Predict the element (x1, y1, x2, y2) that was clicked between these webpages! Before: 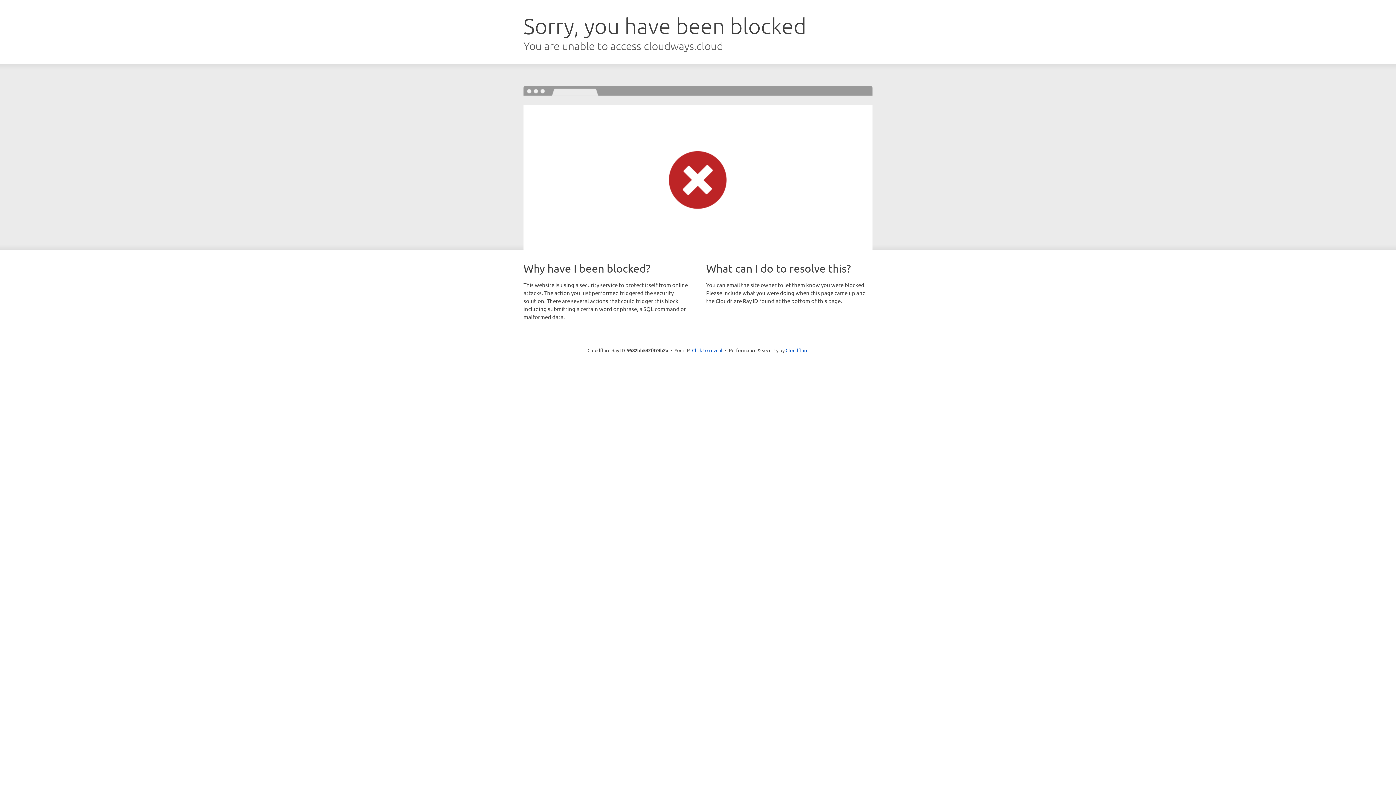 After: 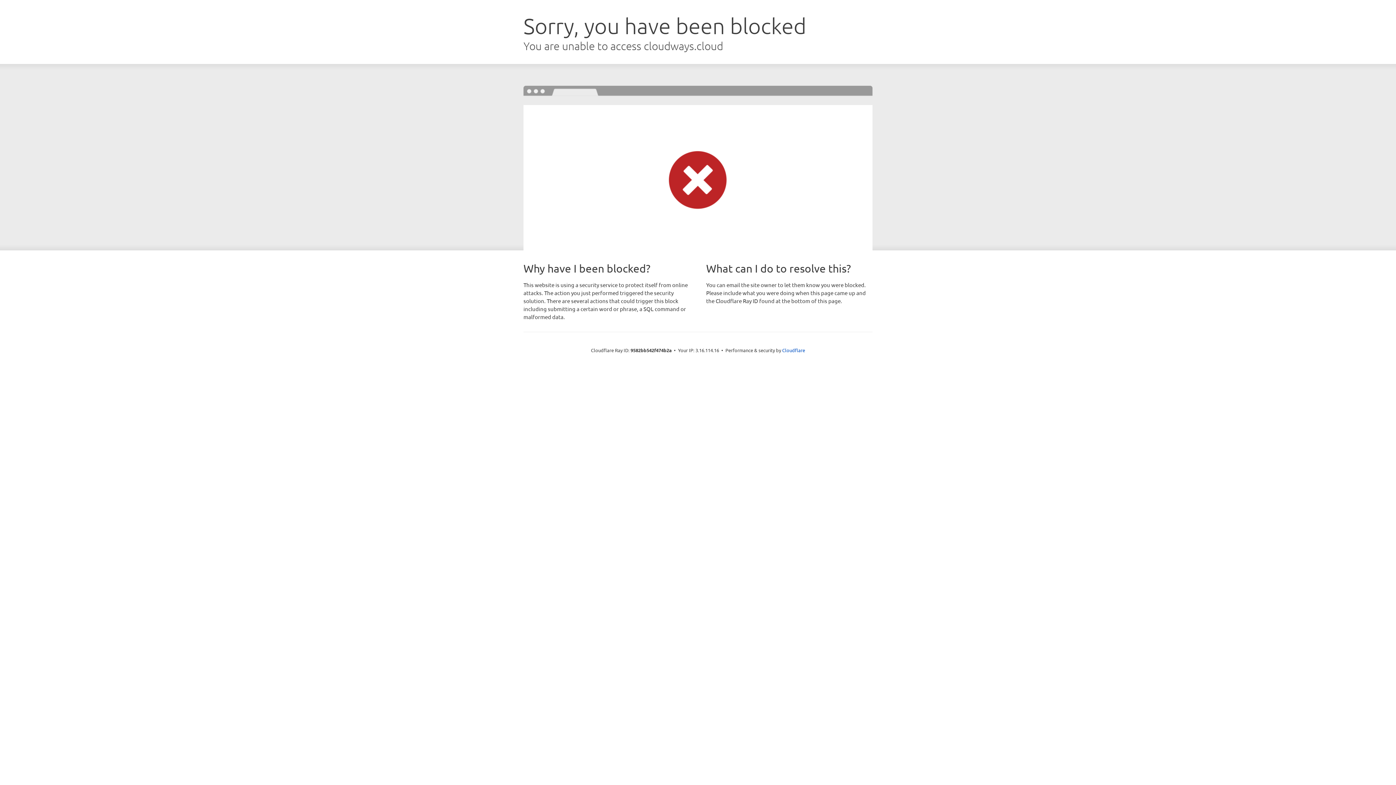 Action: bbox: (692, 346, 722, 353) label: Click to reveal